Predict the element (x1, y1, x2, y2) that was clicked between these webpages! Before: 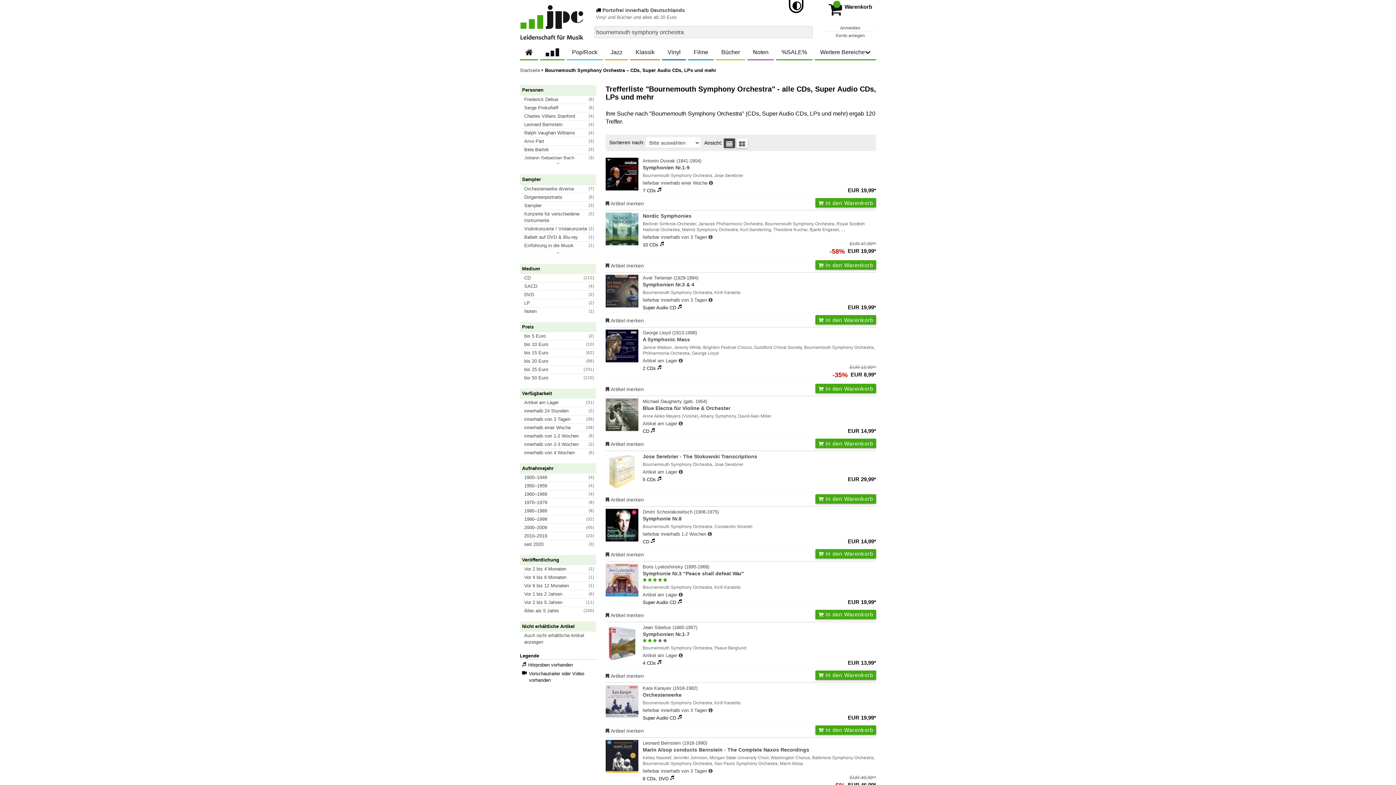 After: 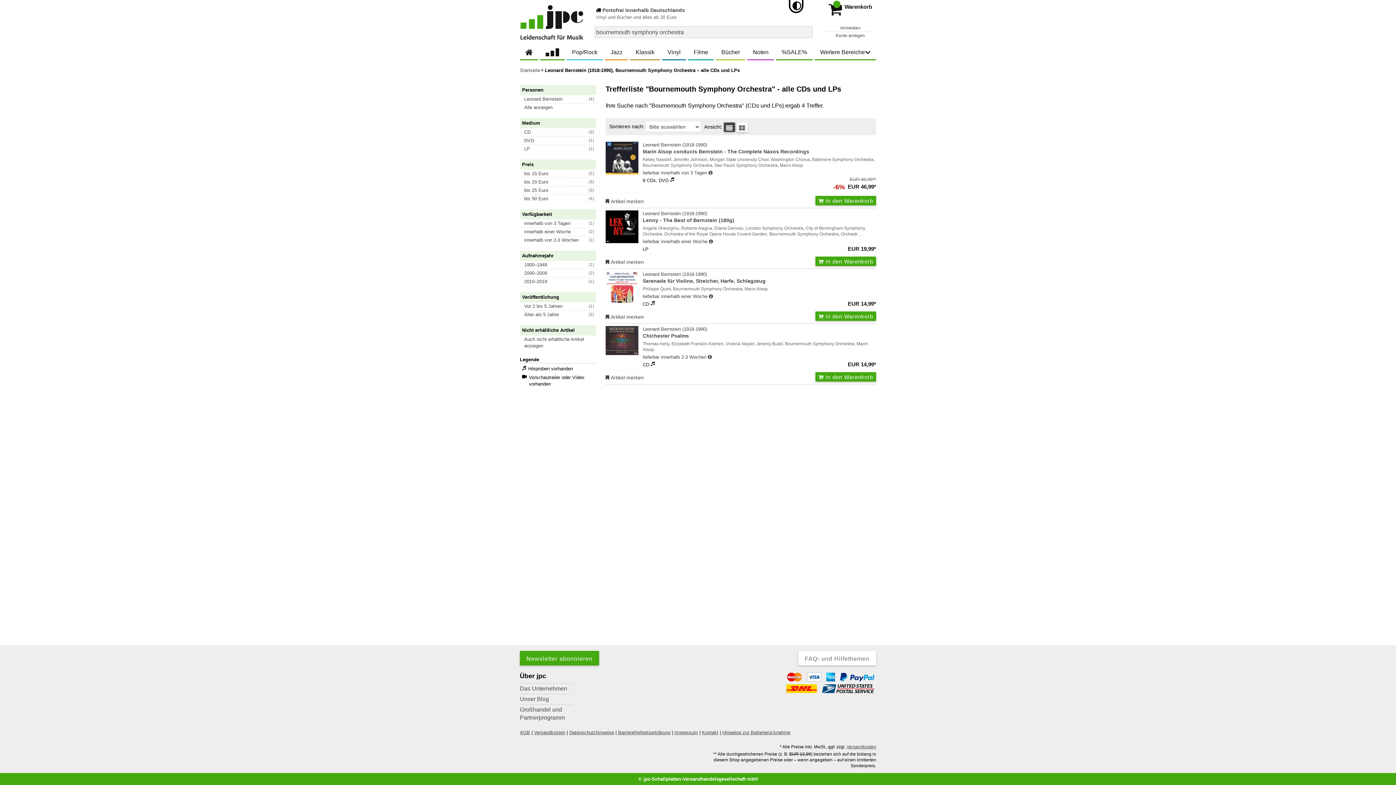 Action: bbox: (522, 120, 596, 128) label: Leonard Bernstein
(4)